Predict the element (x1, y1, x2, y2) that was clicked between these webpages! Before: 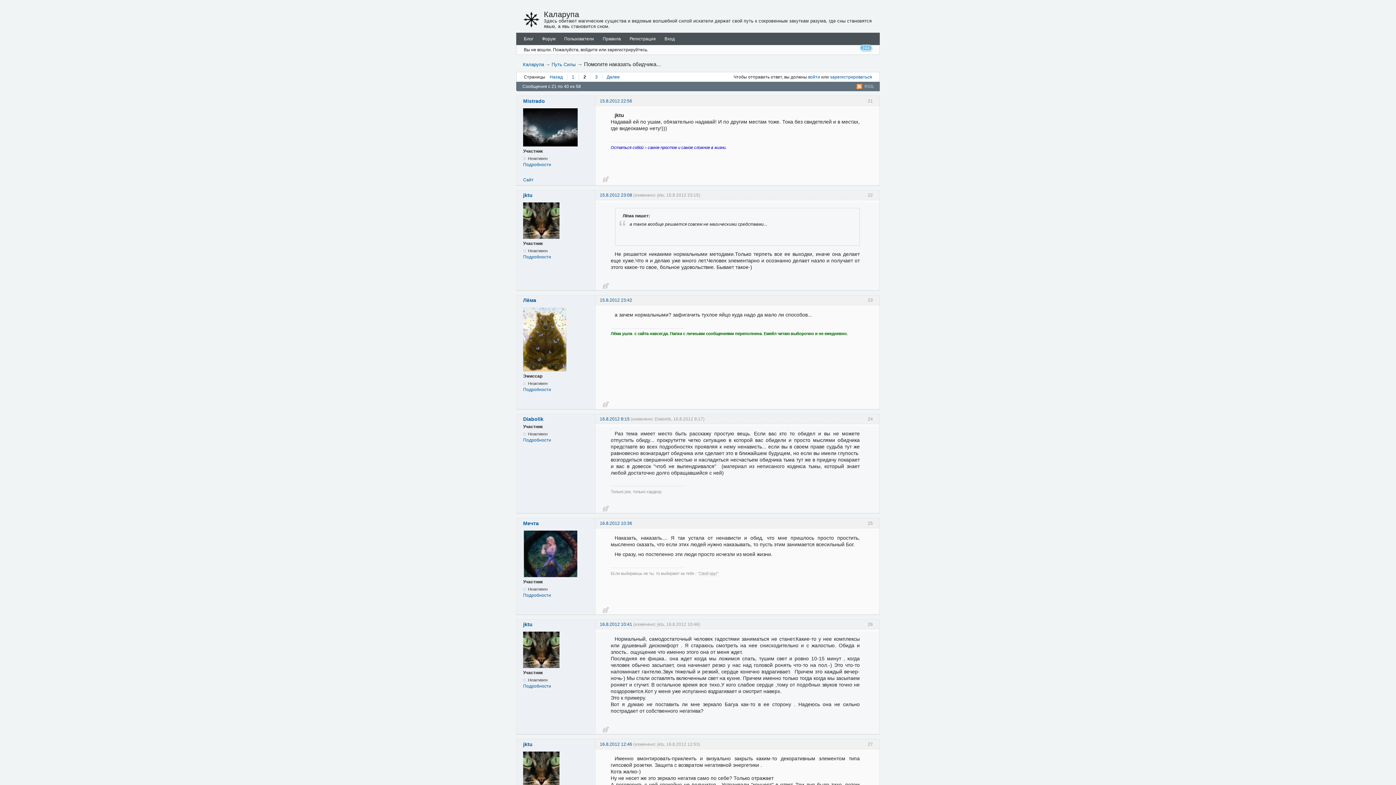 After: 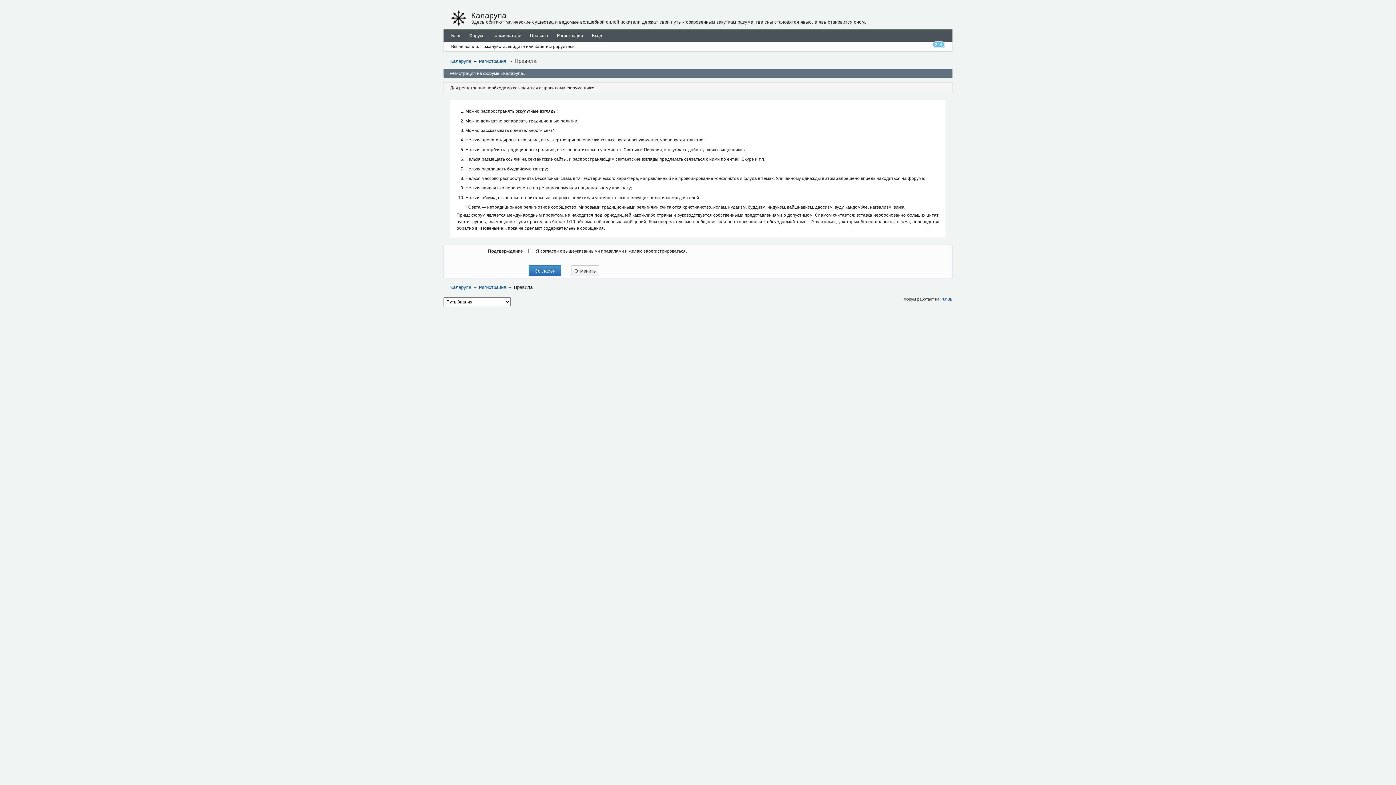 Action: bbox: (625, 32, 660, 44) label: Регистрация